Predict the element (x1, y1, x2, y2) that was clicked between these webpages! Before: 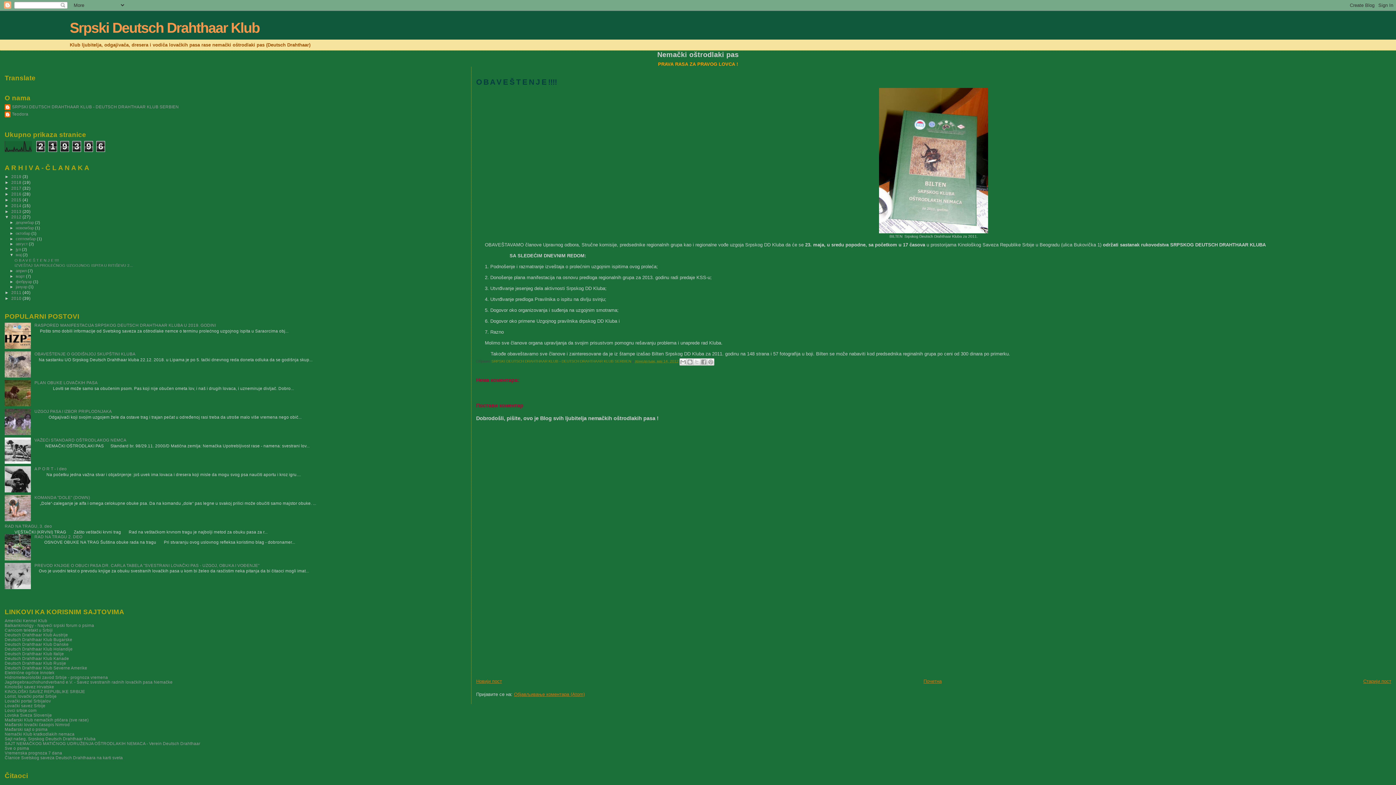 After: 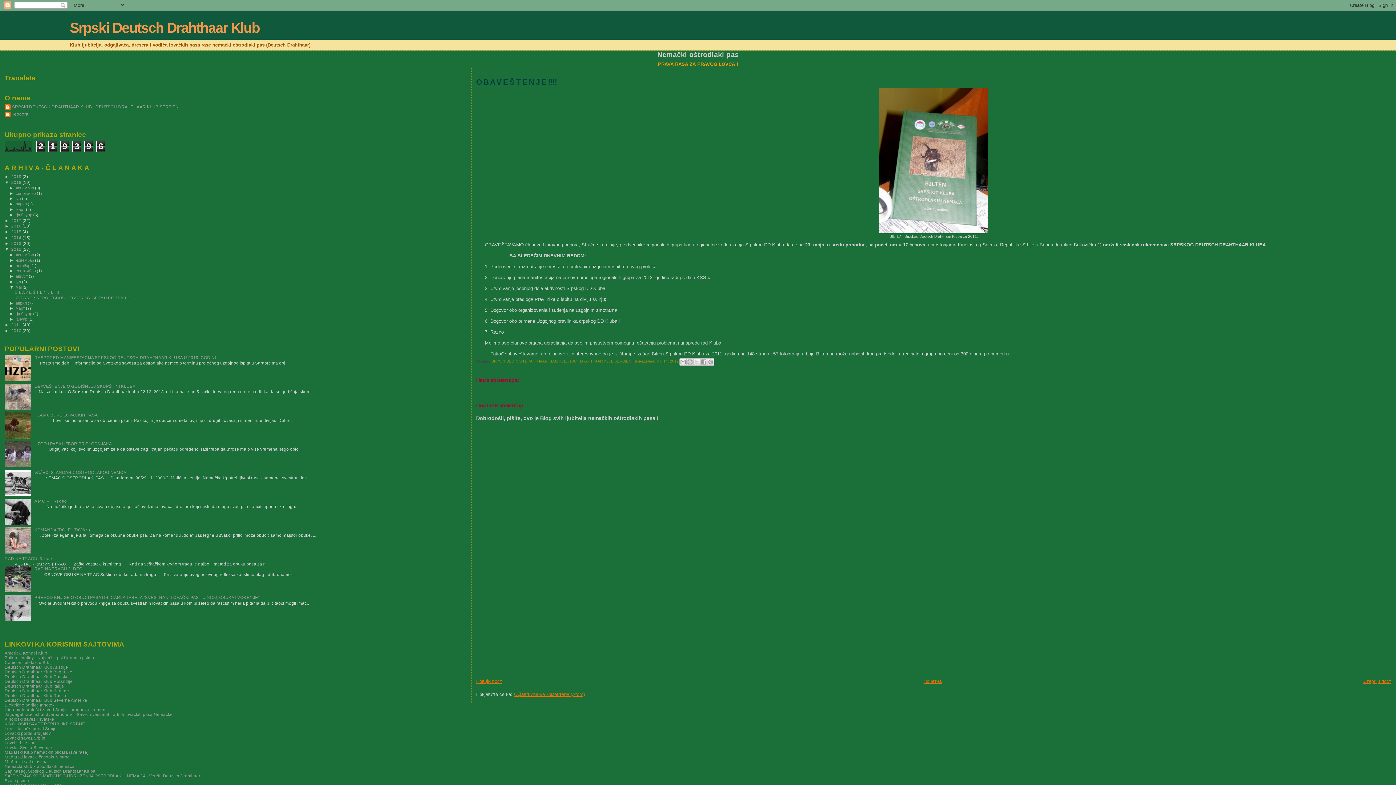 Action: bbox: (4, 179, 11, 184) label: ►  